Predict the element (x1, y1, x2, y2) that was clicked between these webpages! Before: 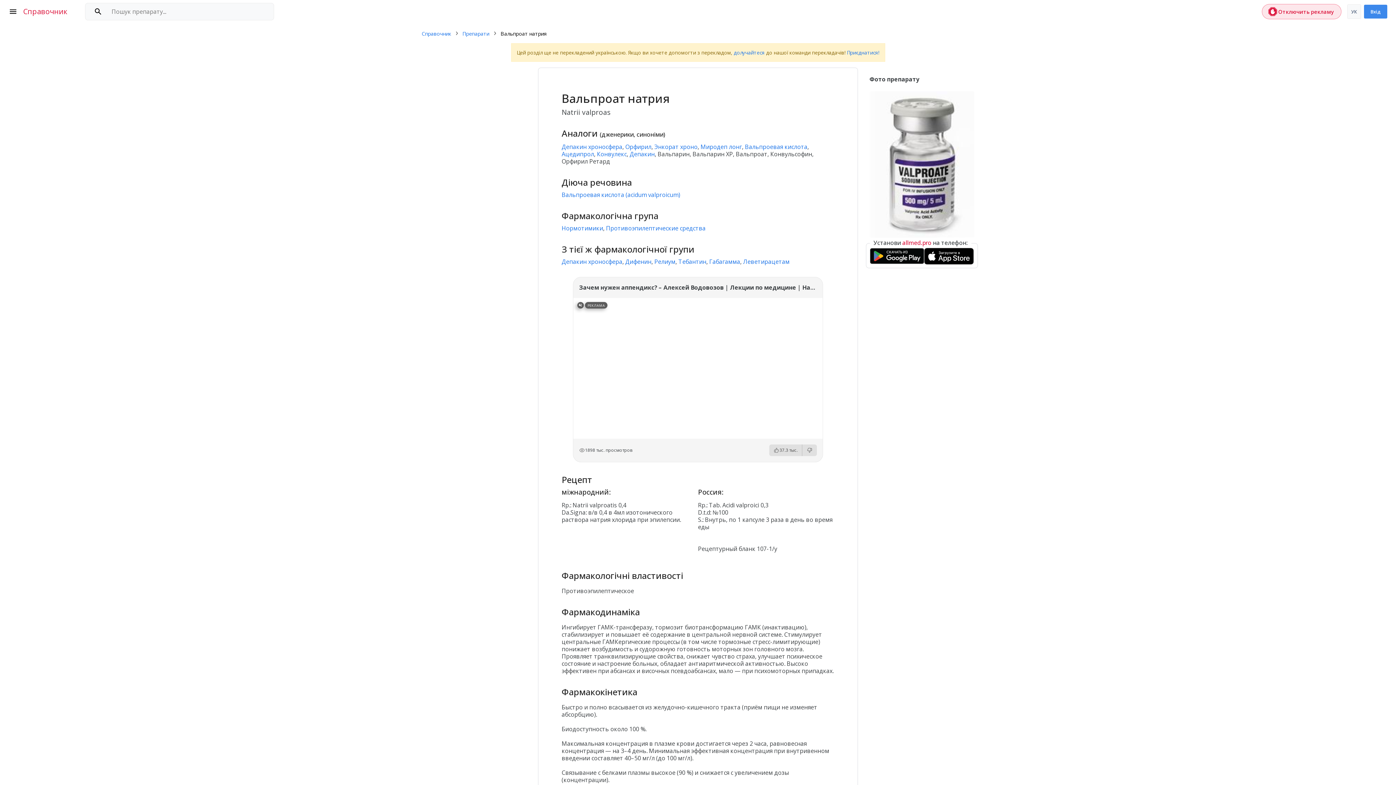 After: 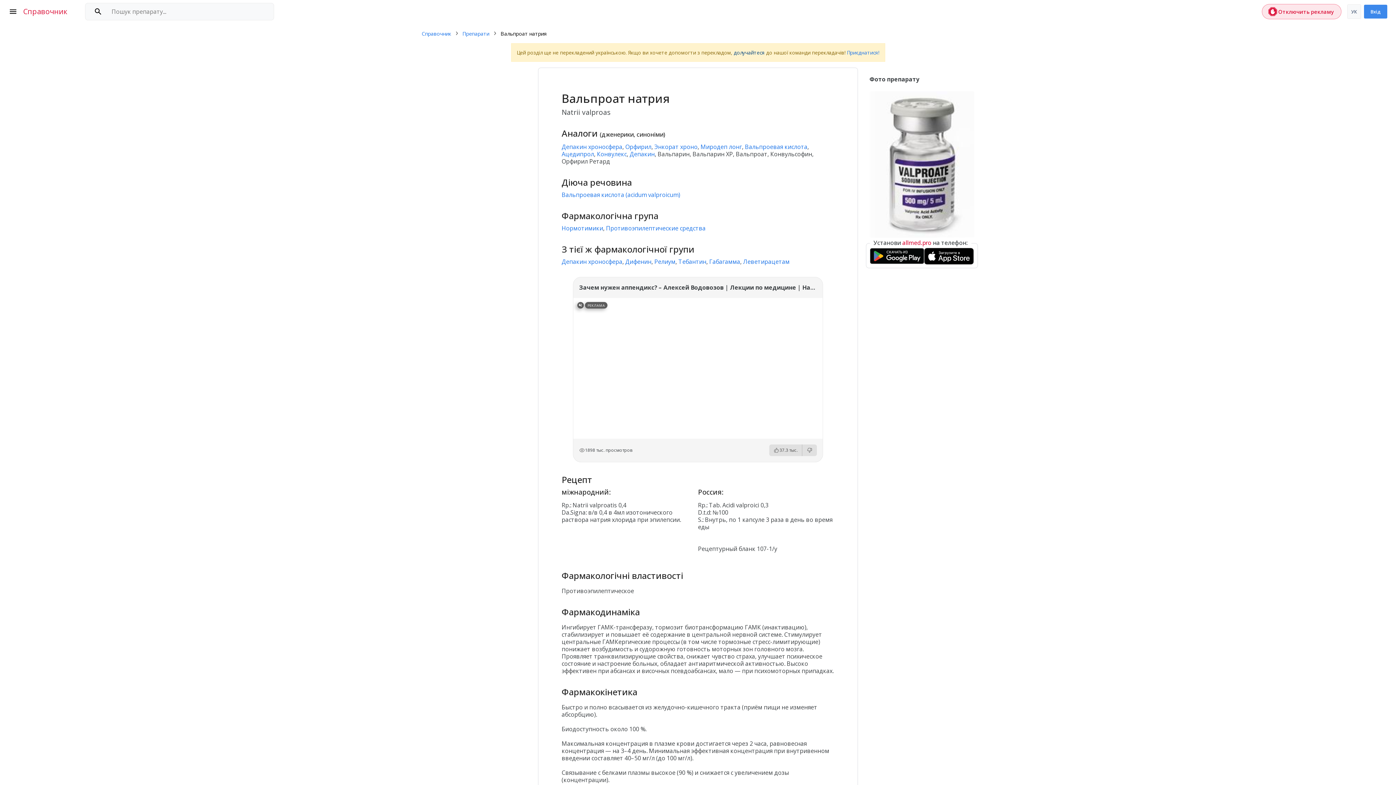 Action: bbox: (734, 49, 764, 56) label: долучайтеся